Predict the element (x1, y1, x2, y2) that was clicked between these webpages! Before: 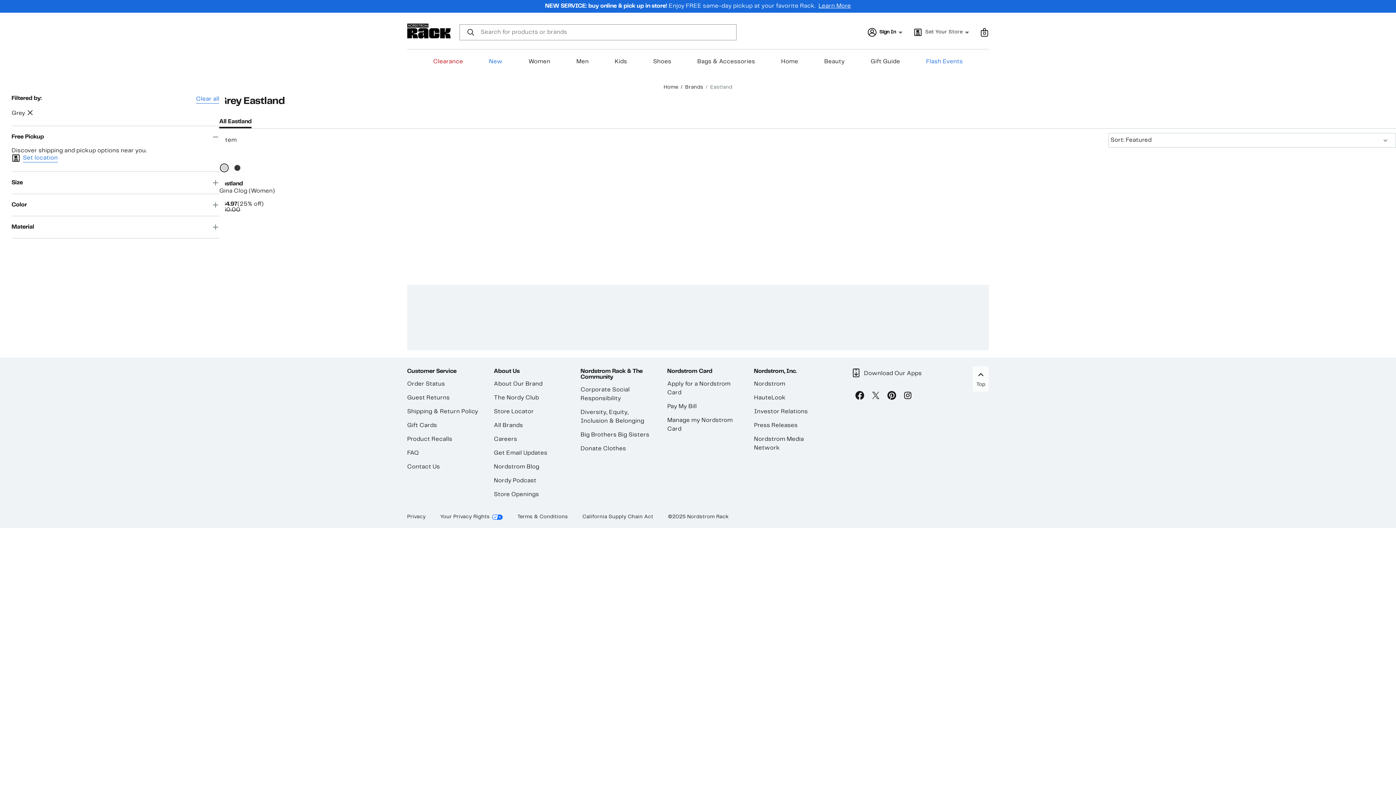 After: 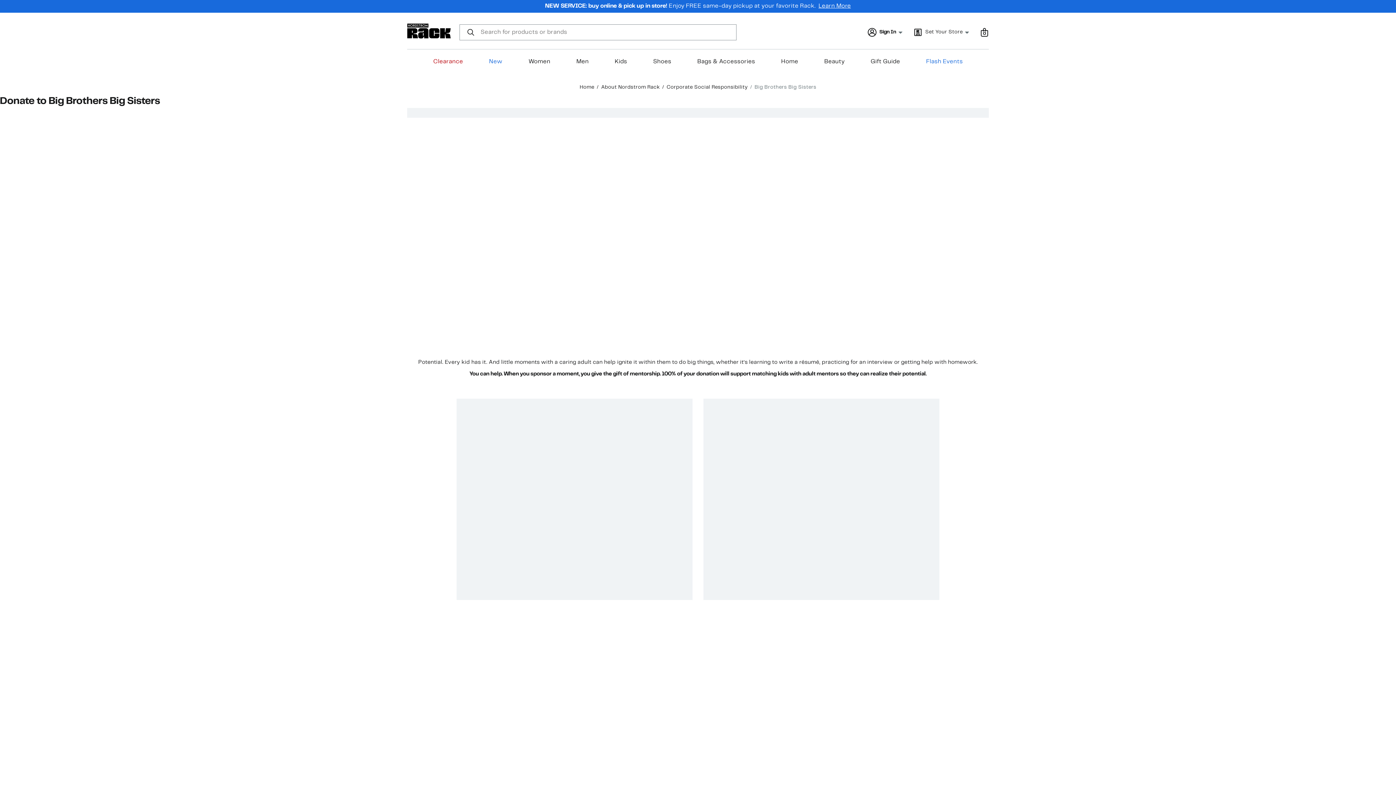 Action: label: Big Brothers Big Sisters bbox: (580, 432, 649, 437)